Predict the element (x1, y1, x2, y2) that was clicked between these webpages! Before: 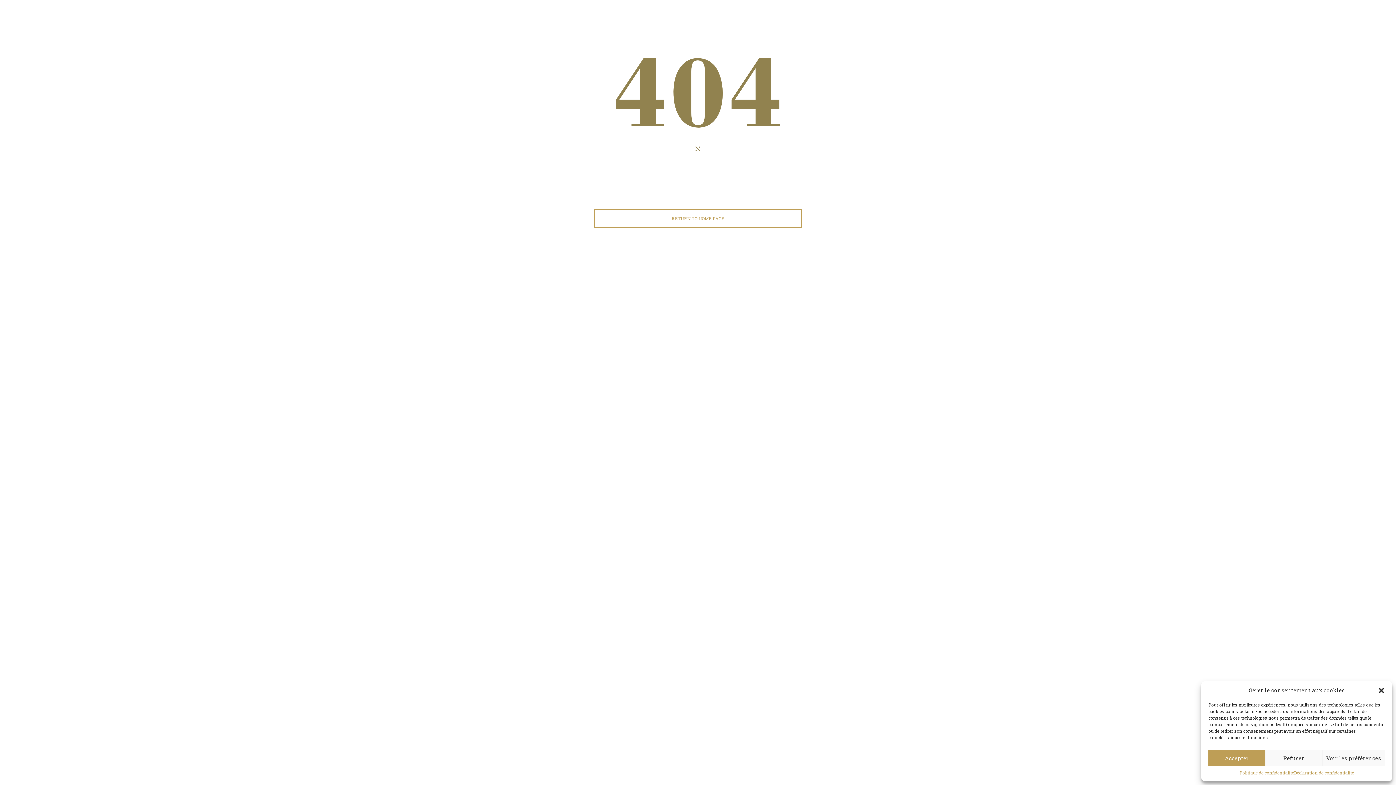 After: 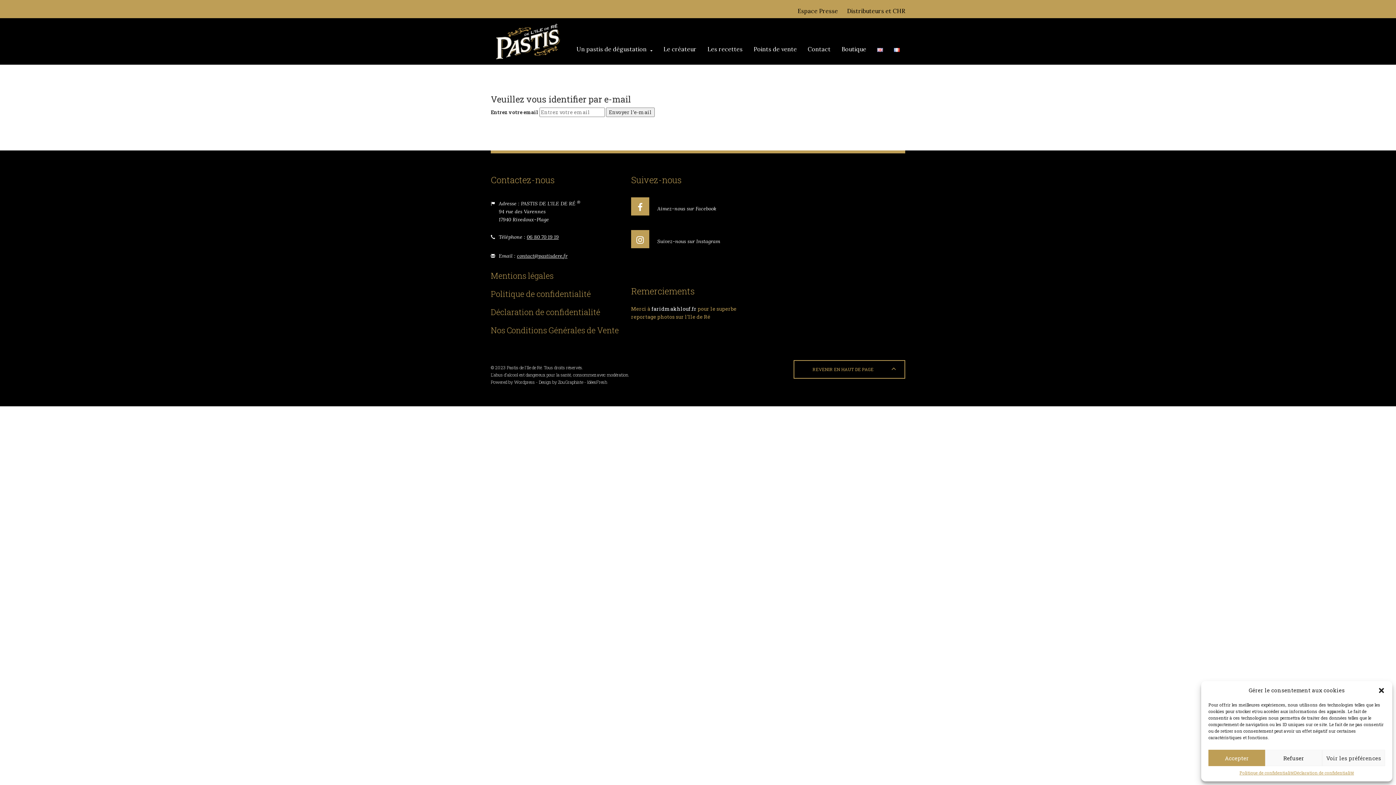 Action: bbox: (1294, 770, 1354, 776) label: Déclaration de confidentialité